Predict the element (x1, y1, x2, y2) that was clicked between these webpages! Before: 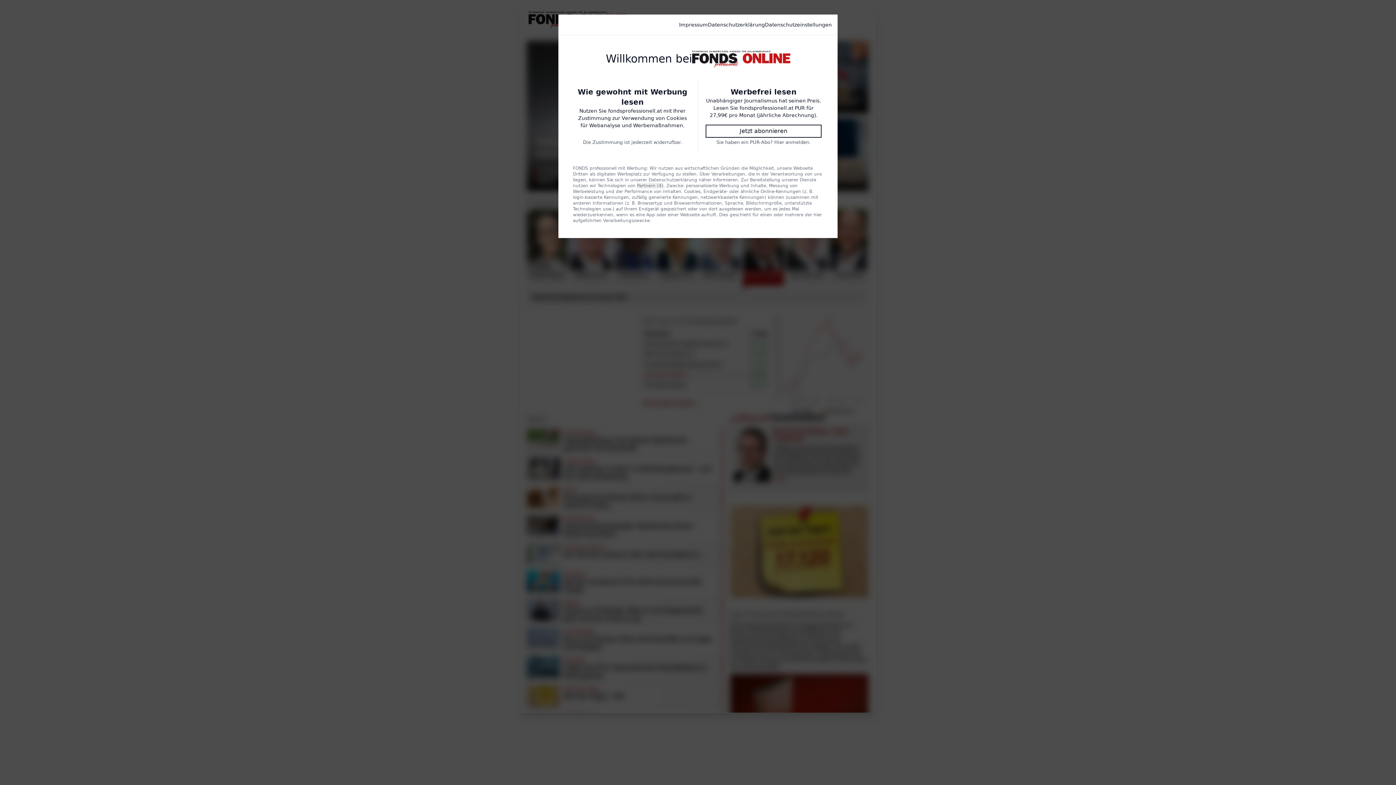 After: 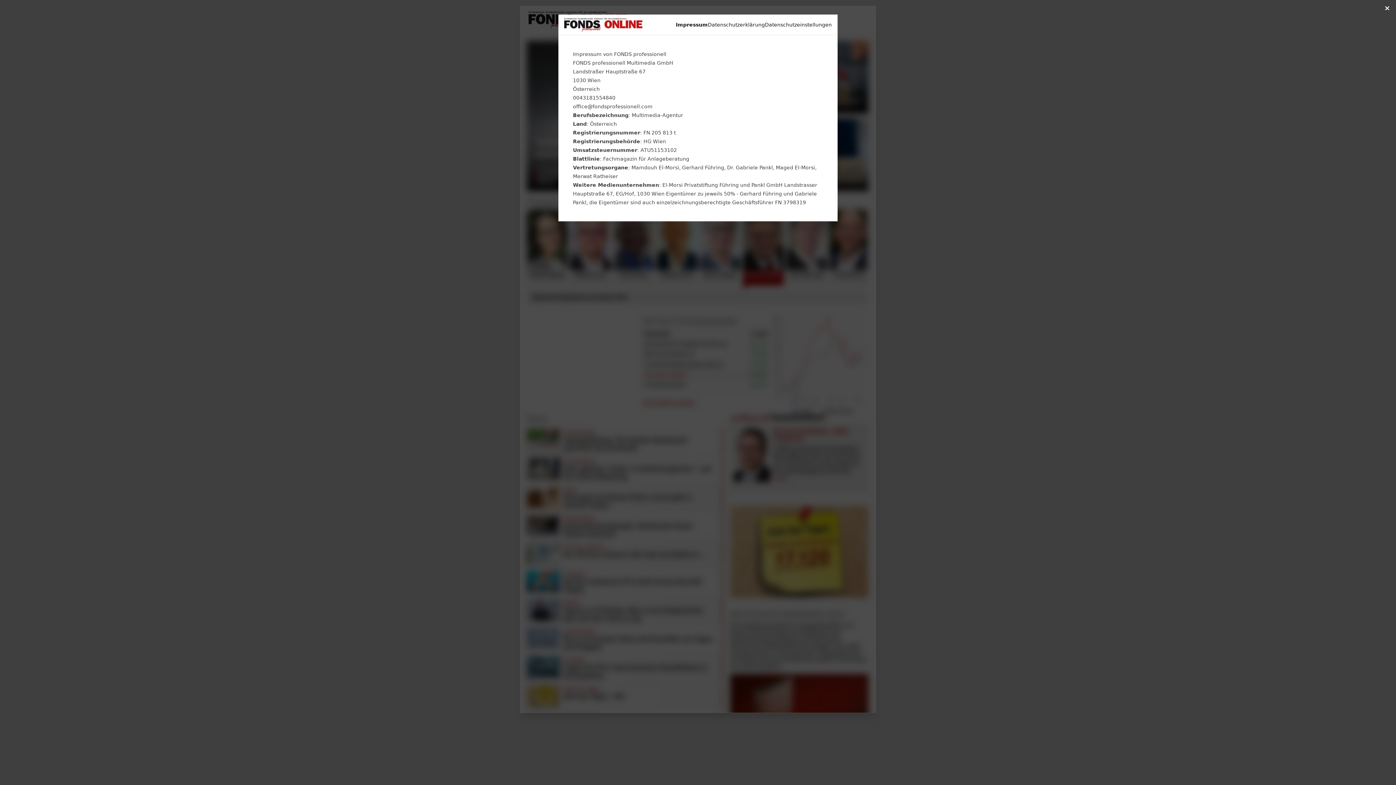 Action: bbox: (679, 21, 708, 28) label: Impressum